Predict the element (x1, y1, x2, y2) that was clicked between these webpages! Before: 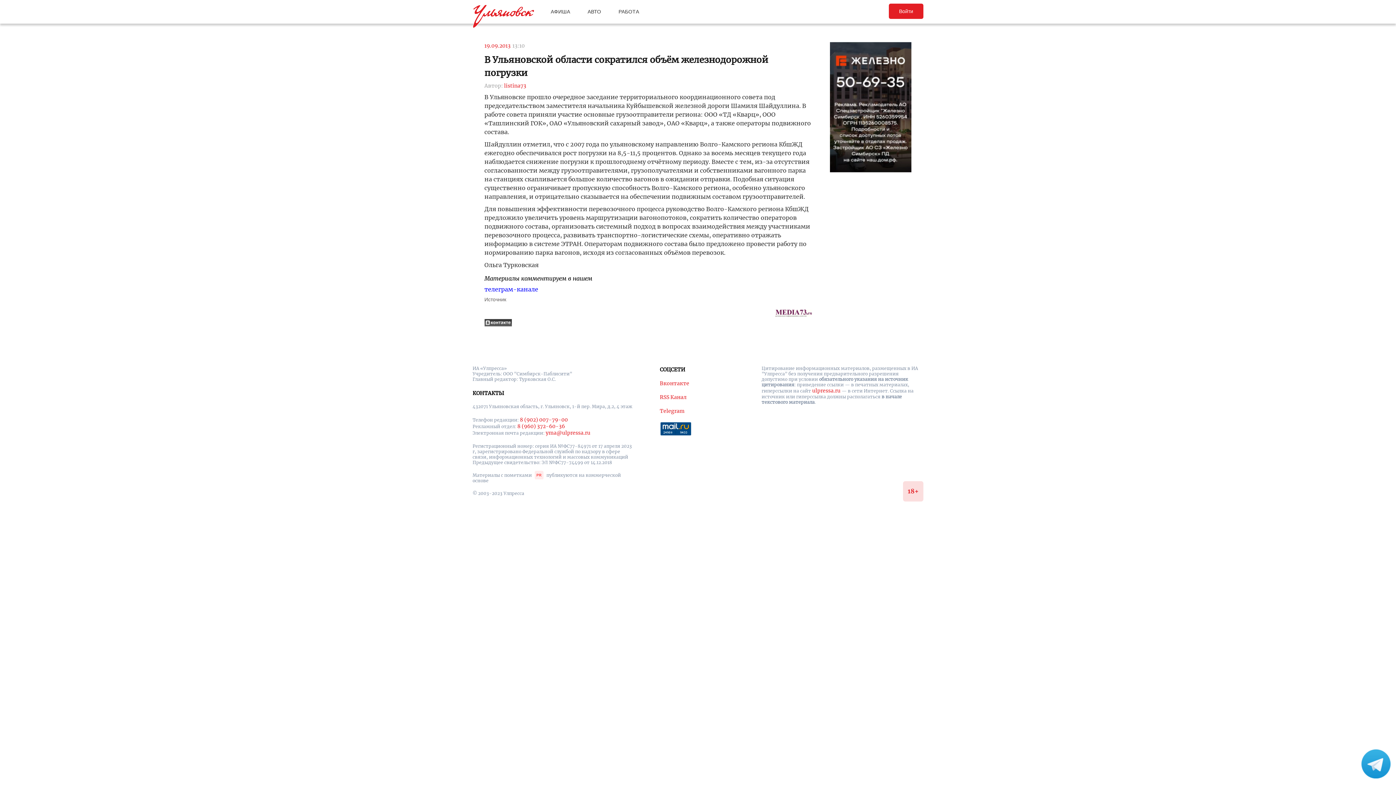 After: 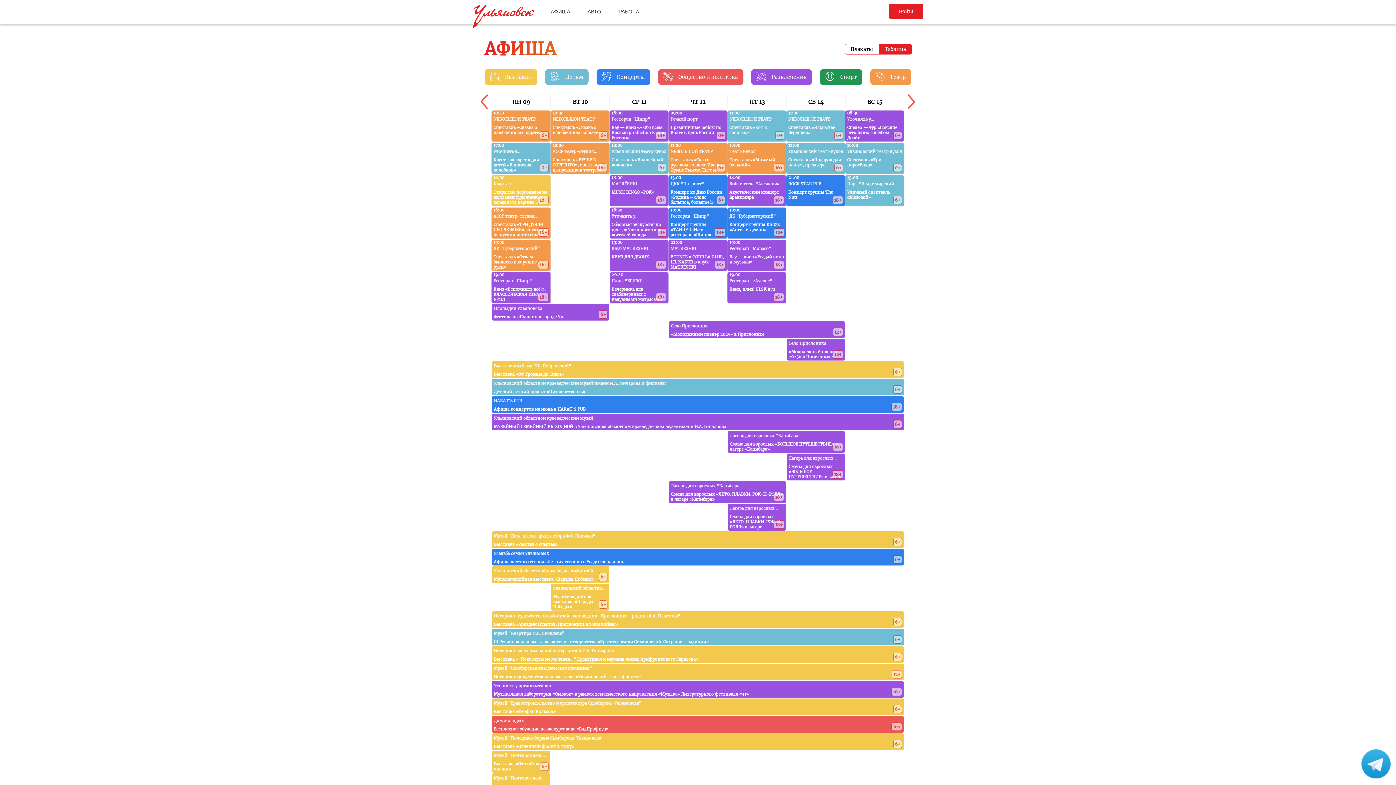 Action: label: АФИША bbox: (550, 8, 570, 14)